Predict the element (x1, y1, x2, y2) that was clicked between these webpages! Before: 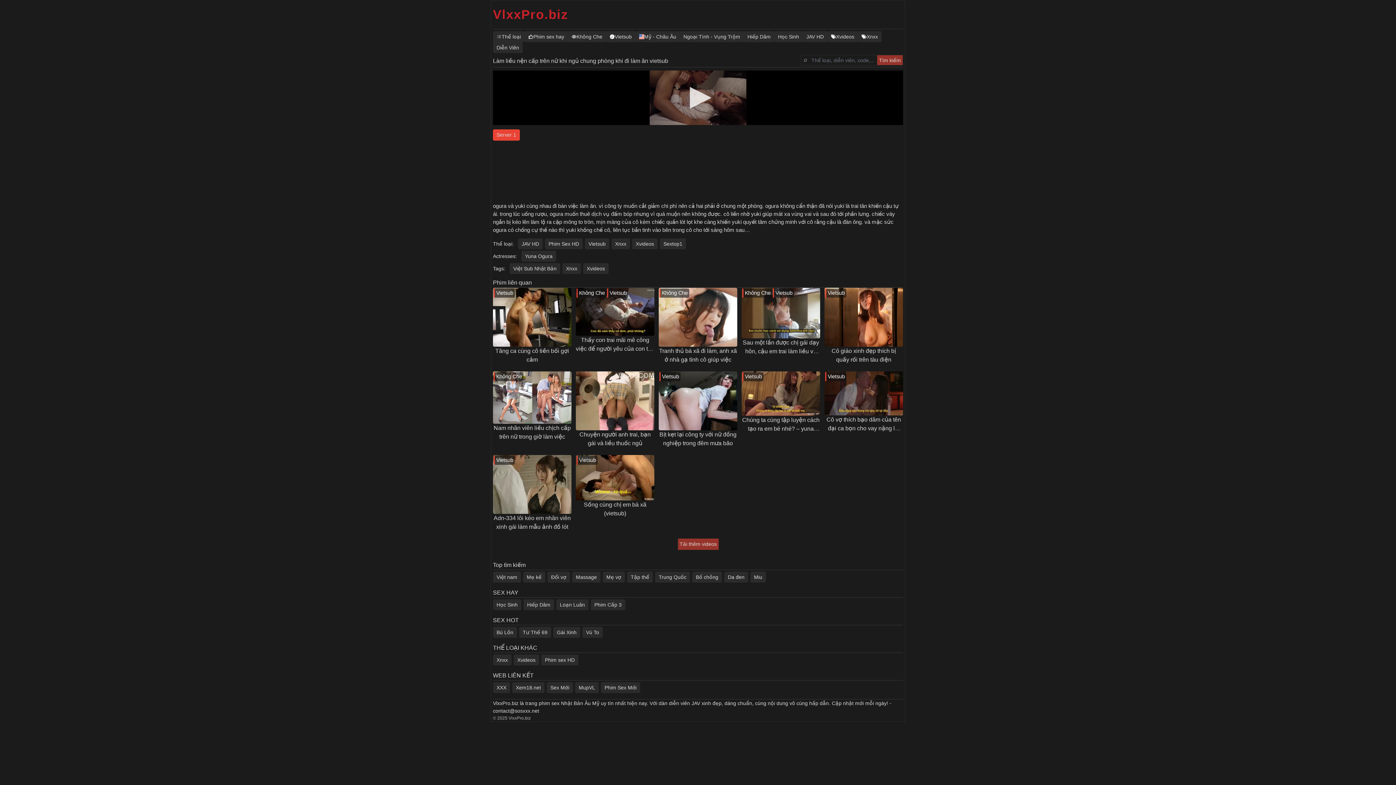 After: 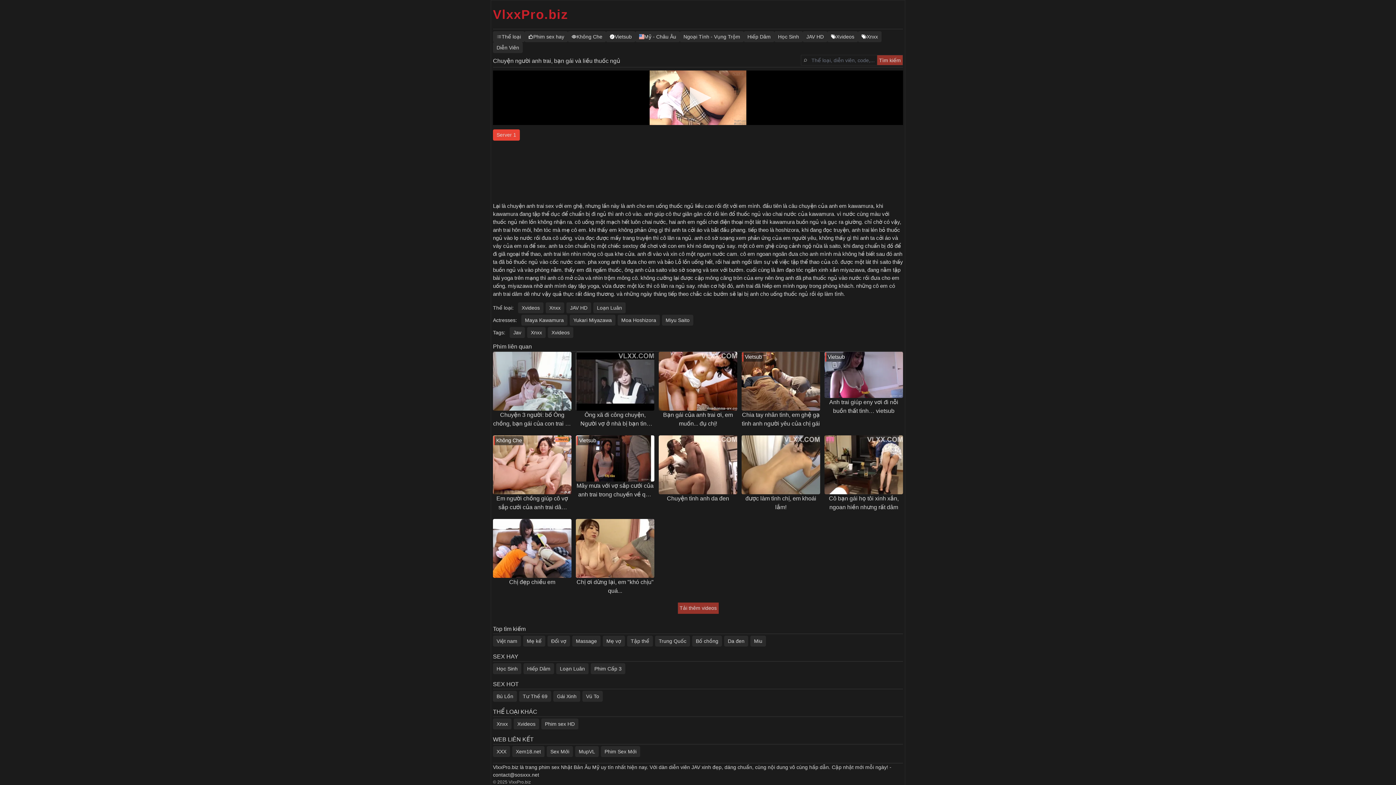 Action: bbox: (576, 371, 654, 430)